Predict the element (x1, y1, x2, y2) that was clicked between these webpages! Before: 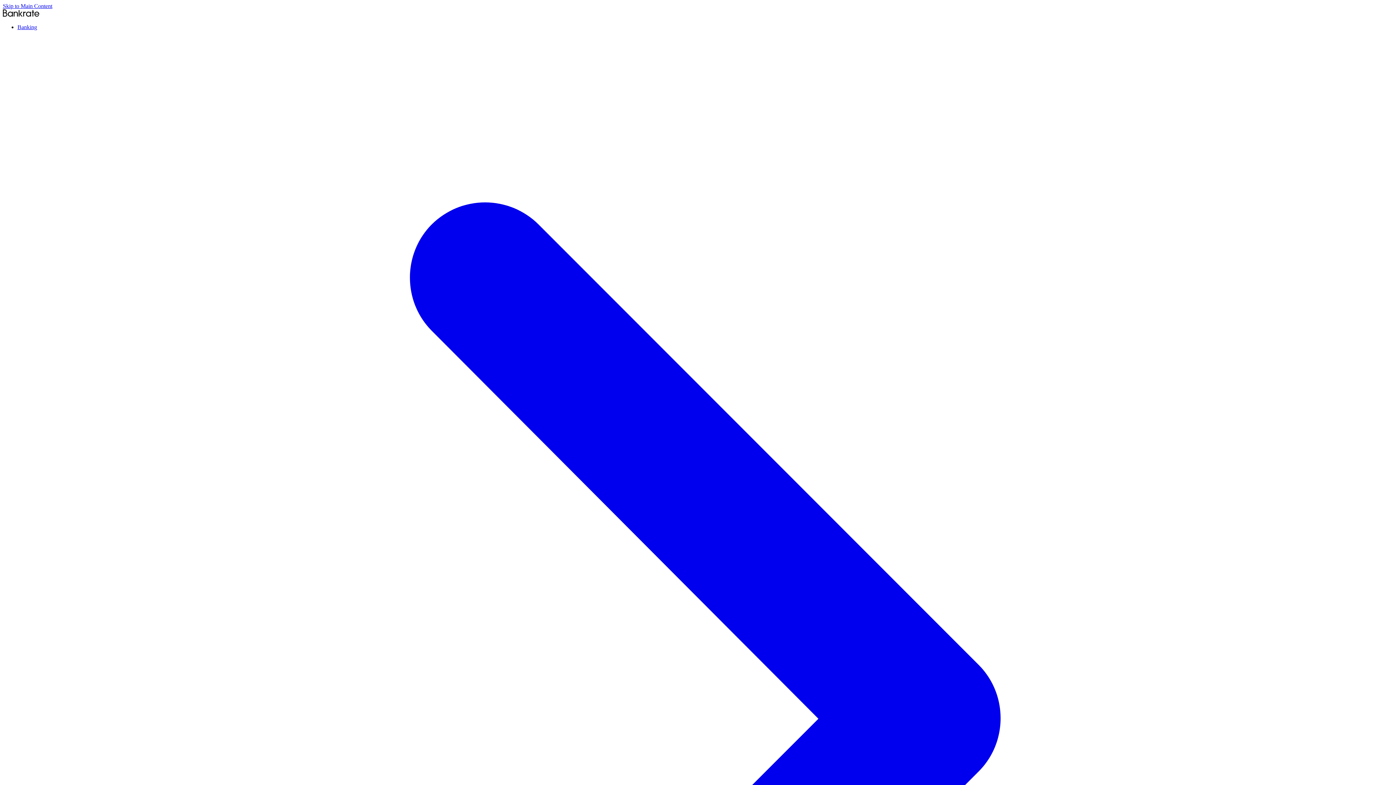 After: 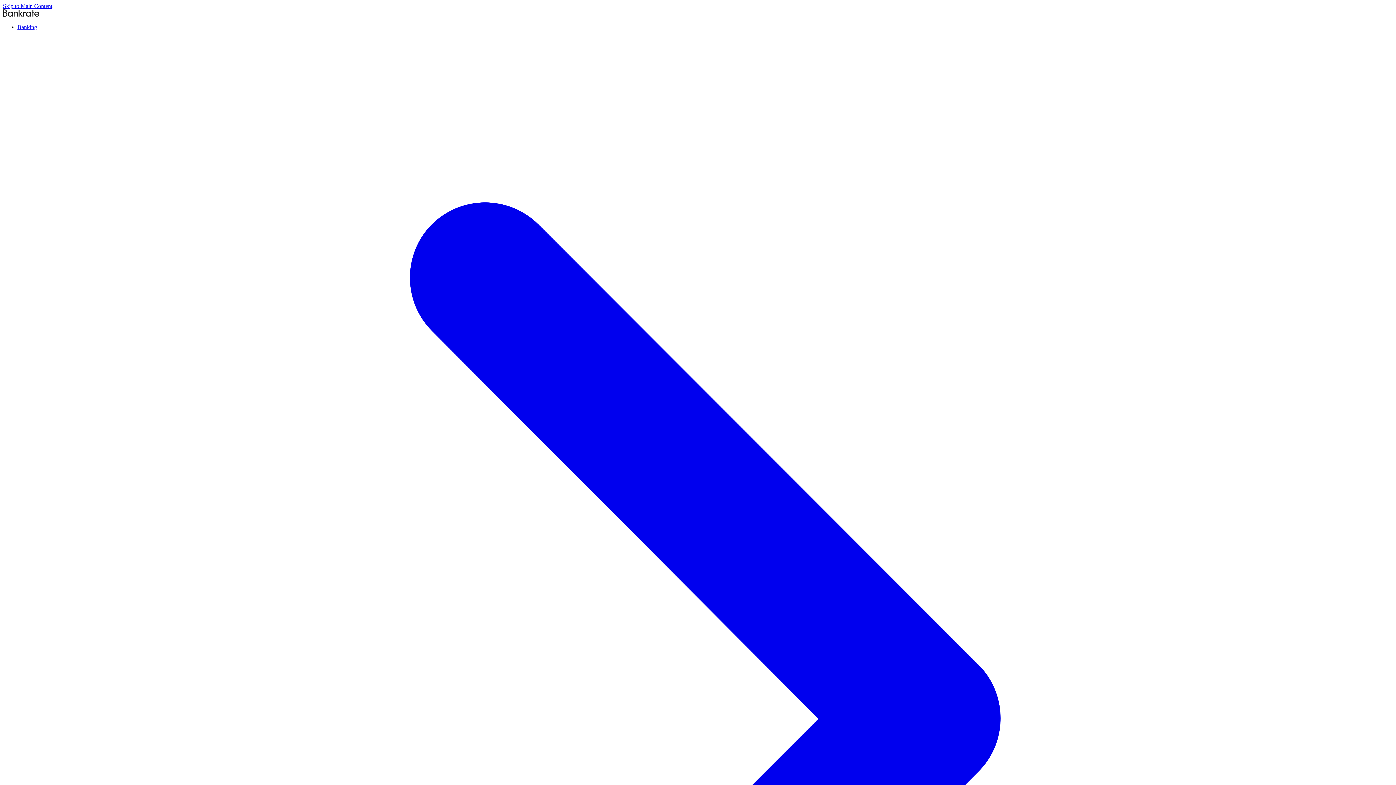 Action: label: Home bbox: (2, 11, 39, 17)